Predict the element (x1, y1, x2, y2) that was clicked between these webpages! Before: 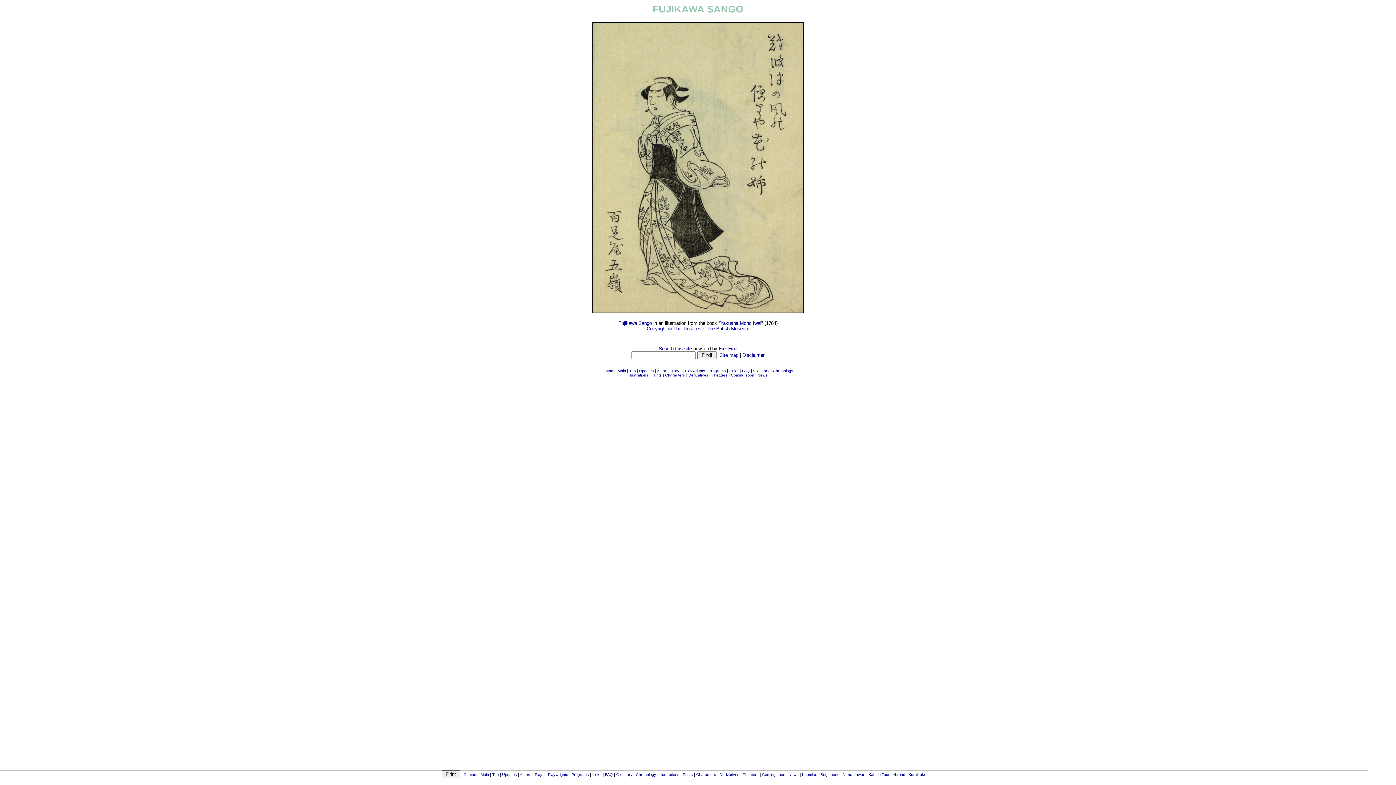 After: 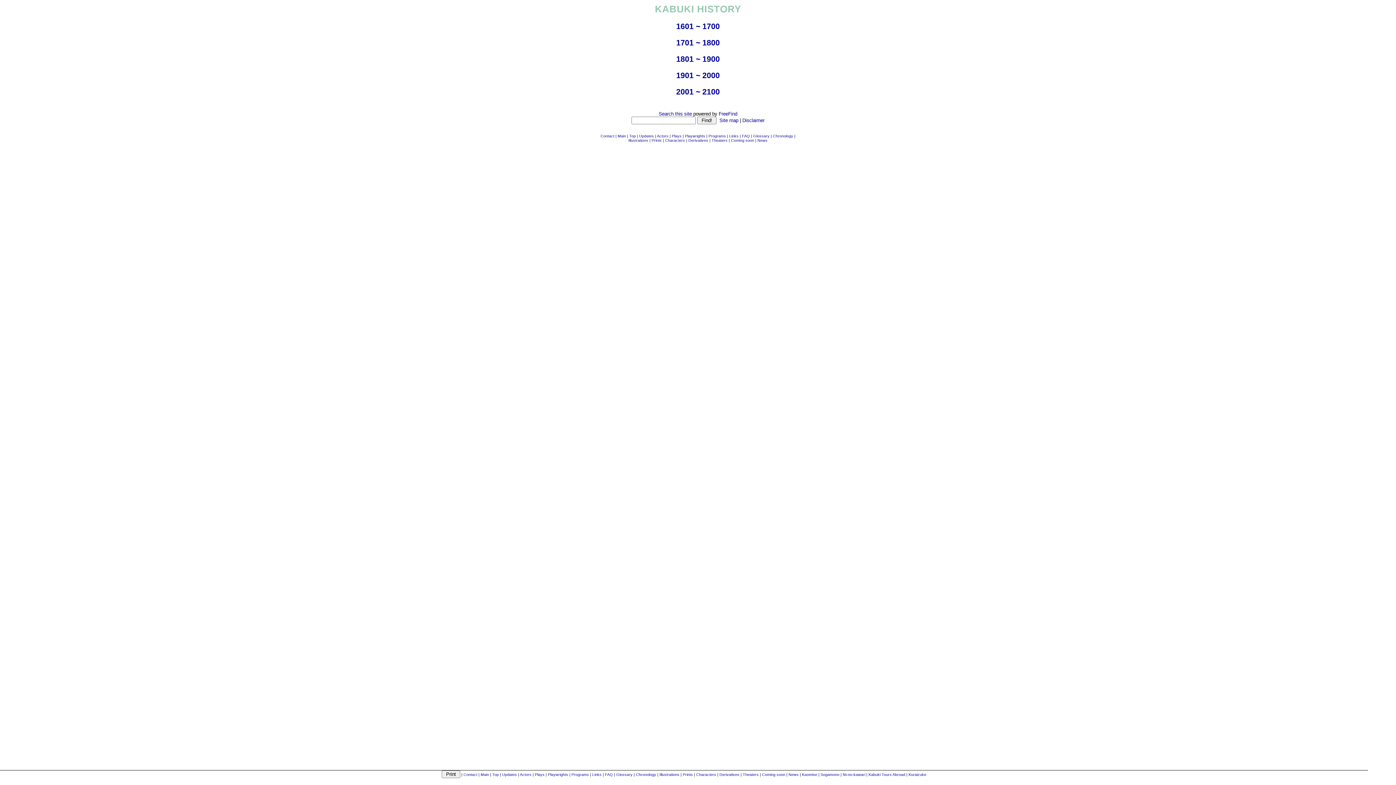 Action: label: Chronology bbox: (773, 368, 793, 373)